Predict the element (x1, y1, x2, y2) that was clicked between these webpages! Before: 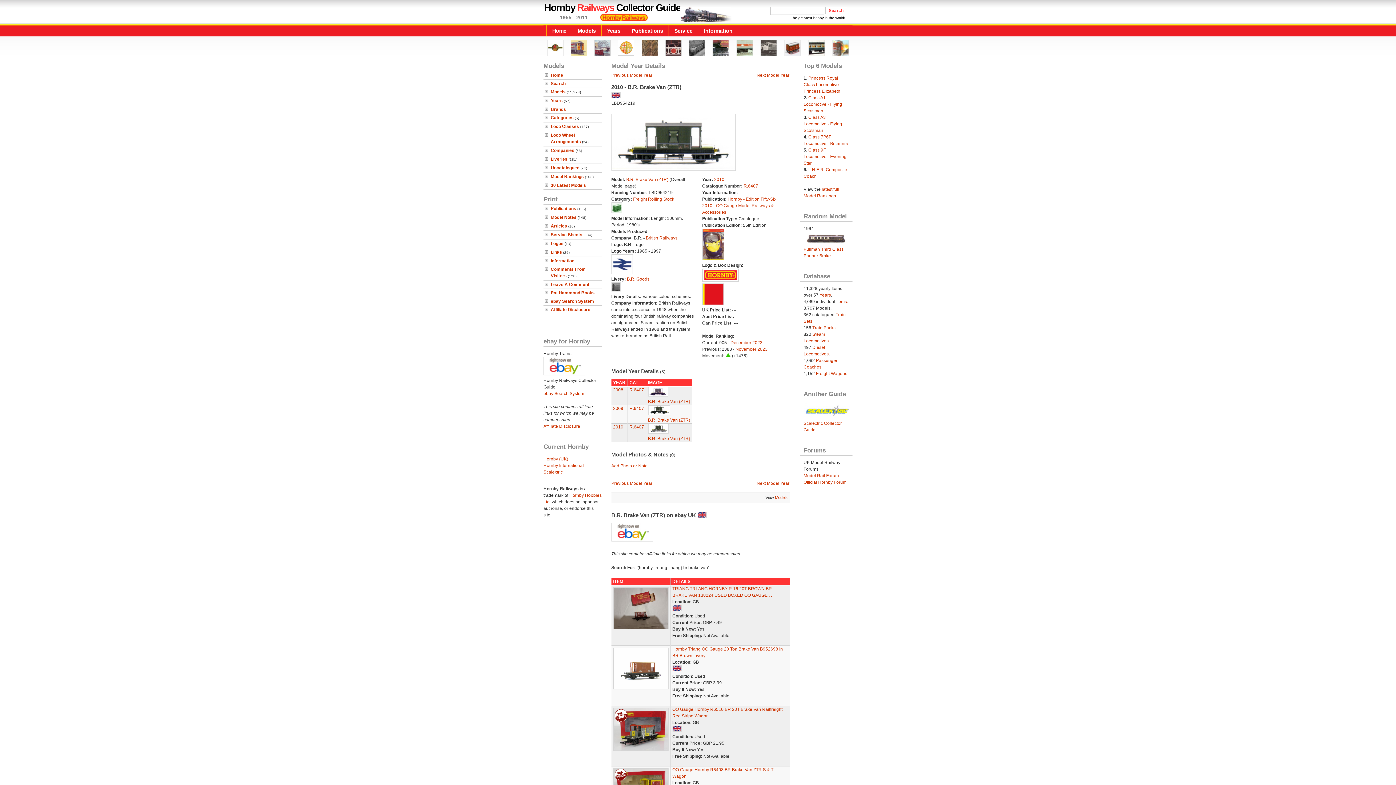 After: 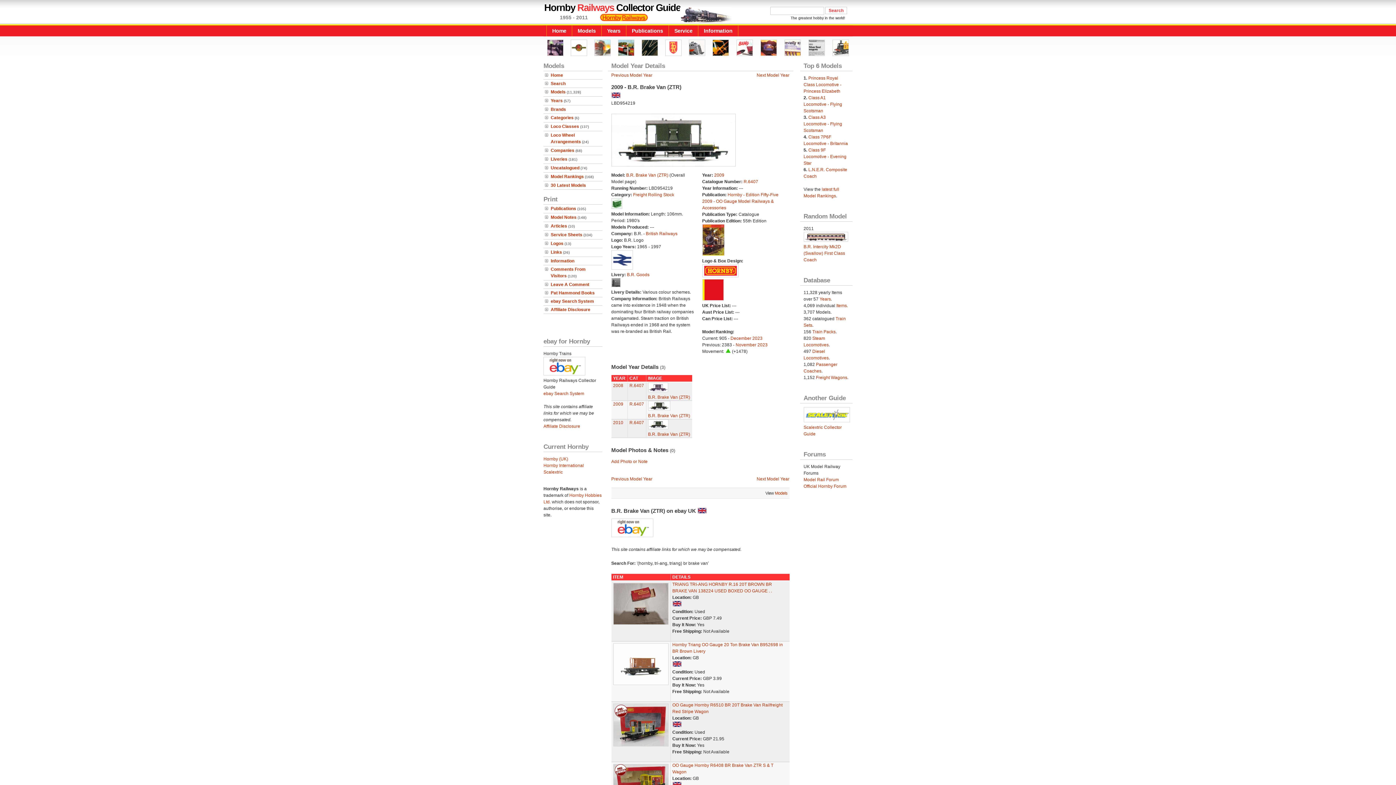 Action: bbox: (648, 411, 670, 416)